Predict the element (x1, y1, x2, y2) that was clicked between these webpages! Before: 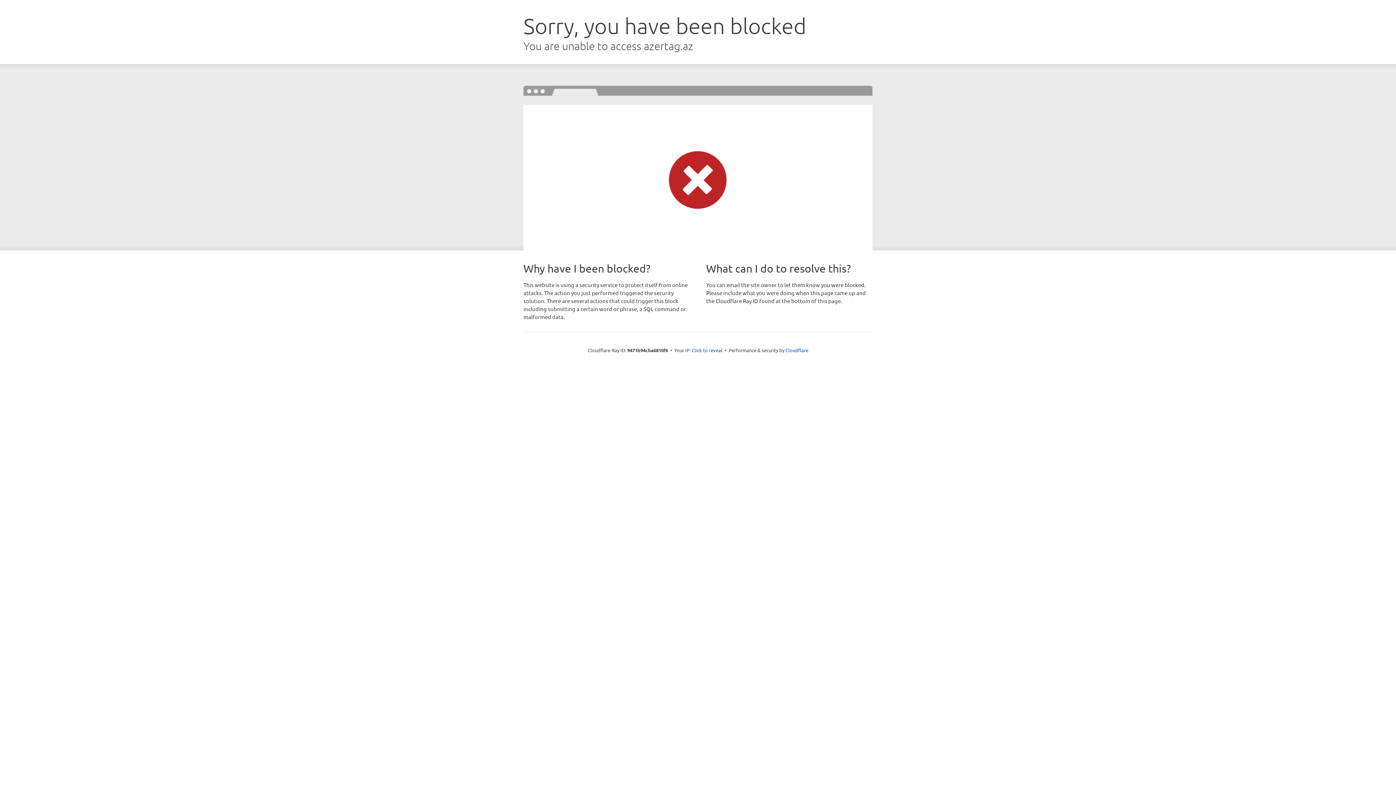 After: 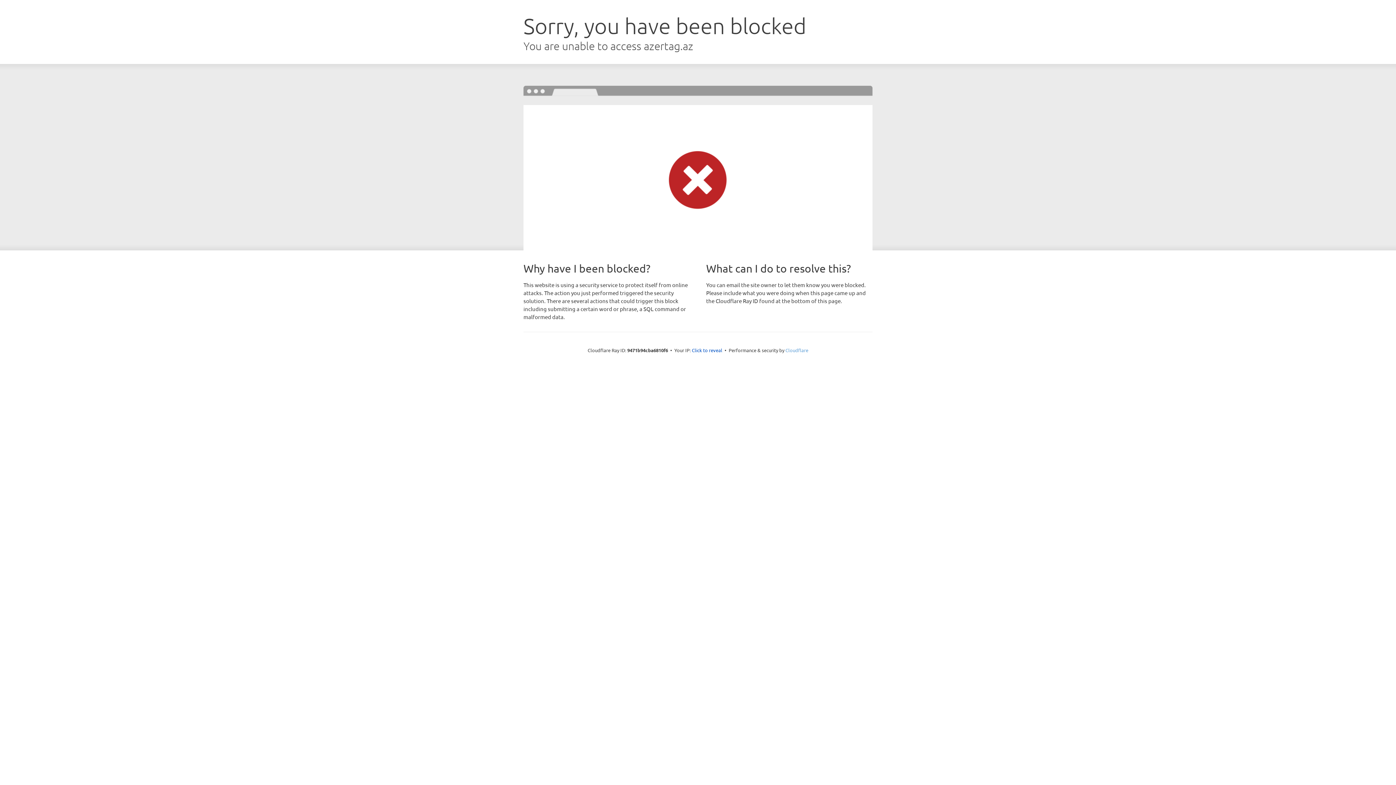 Action: label: Cloudflare bbox: (785, 347, 808, 353)